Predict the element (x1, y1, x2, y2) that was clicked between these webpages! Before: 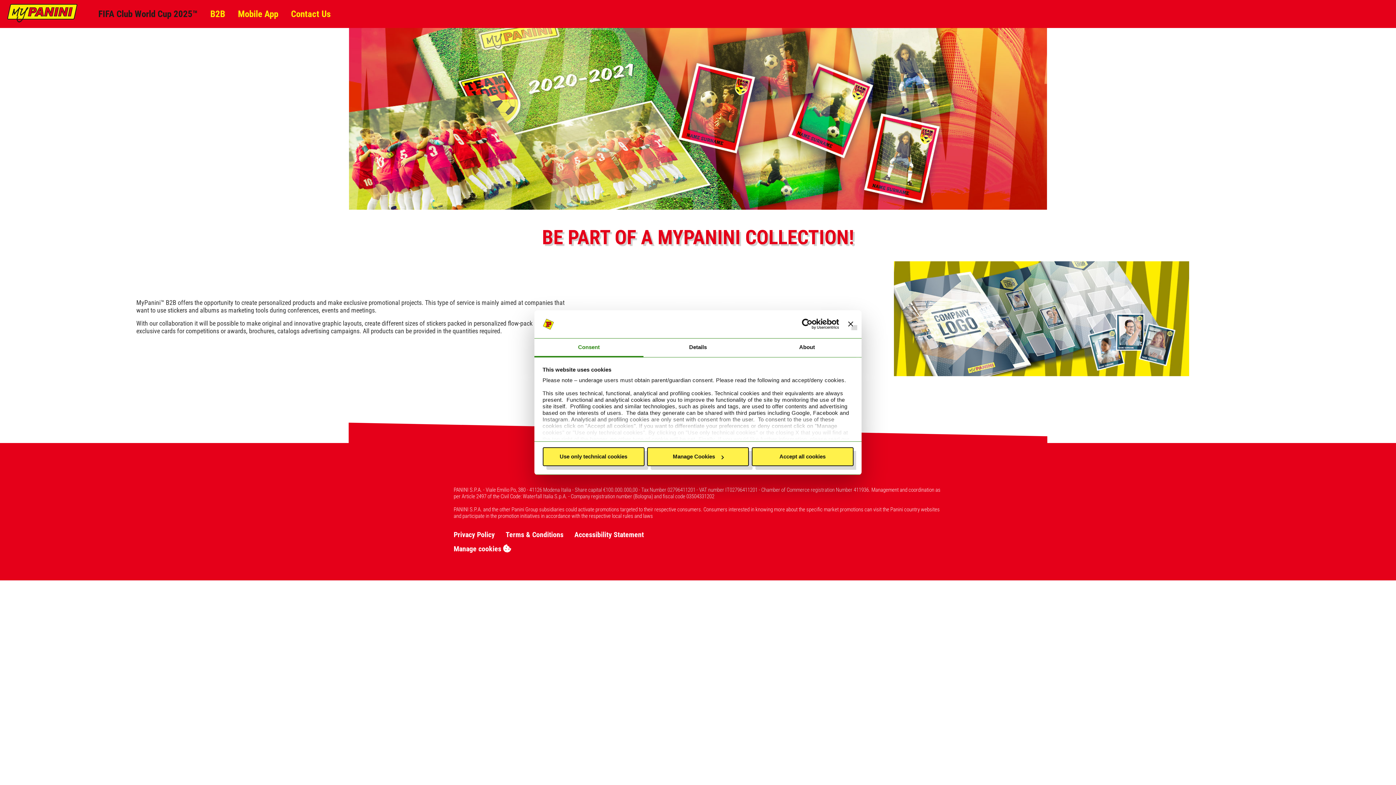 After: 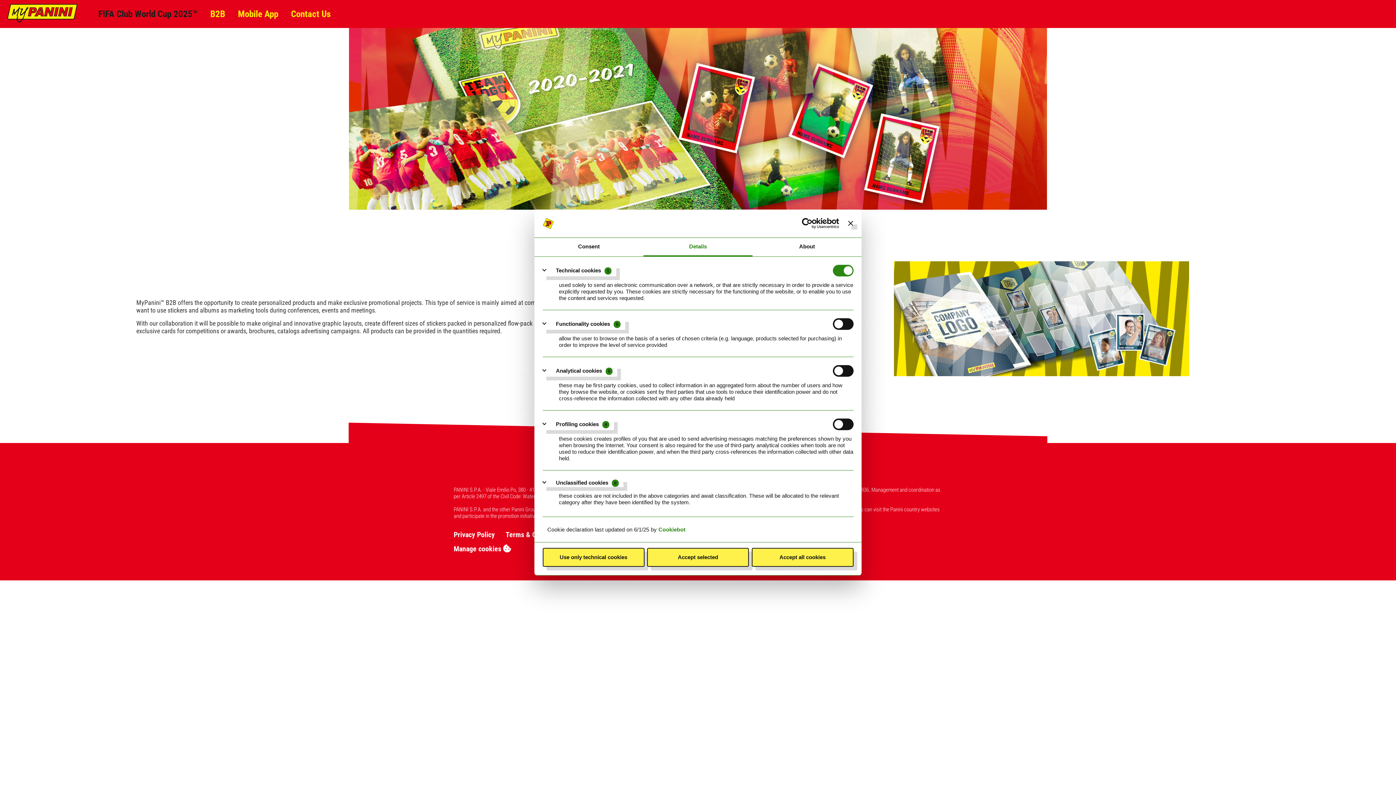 Action: label: Manage Cookies bbox: (647, 447, 749, 466)